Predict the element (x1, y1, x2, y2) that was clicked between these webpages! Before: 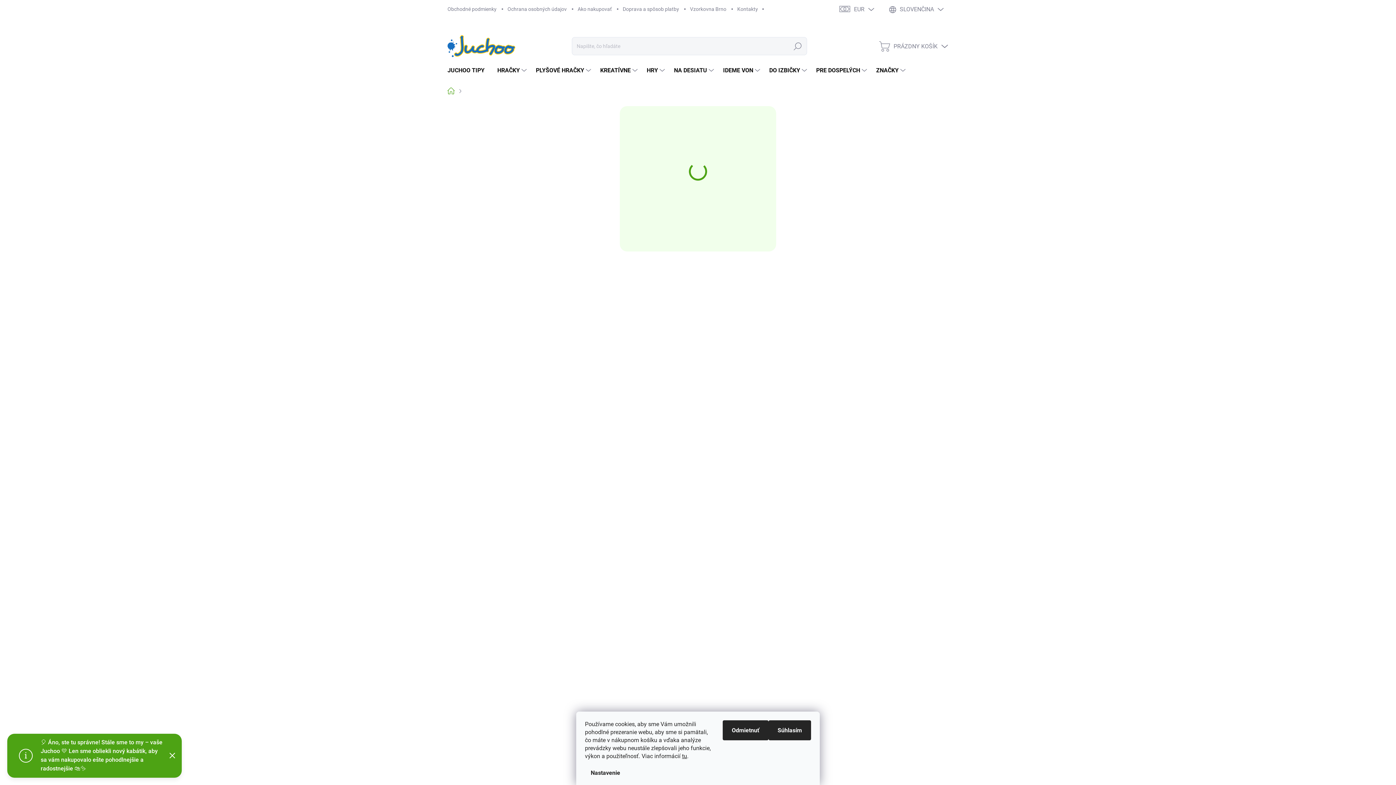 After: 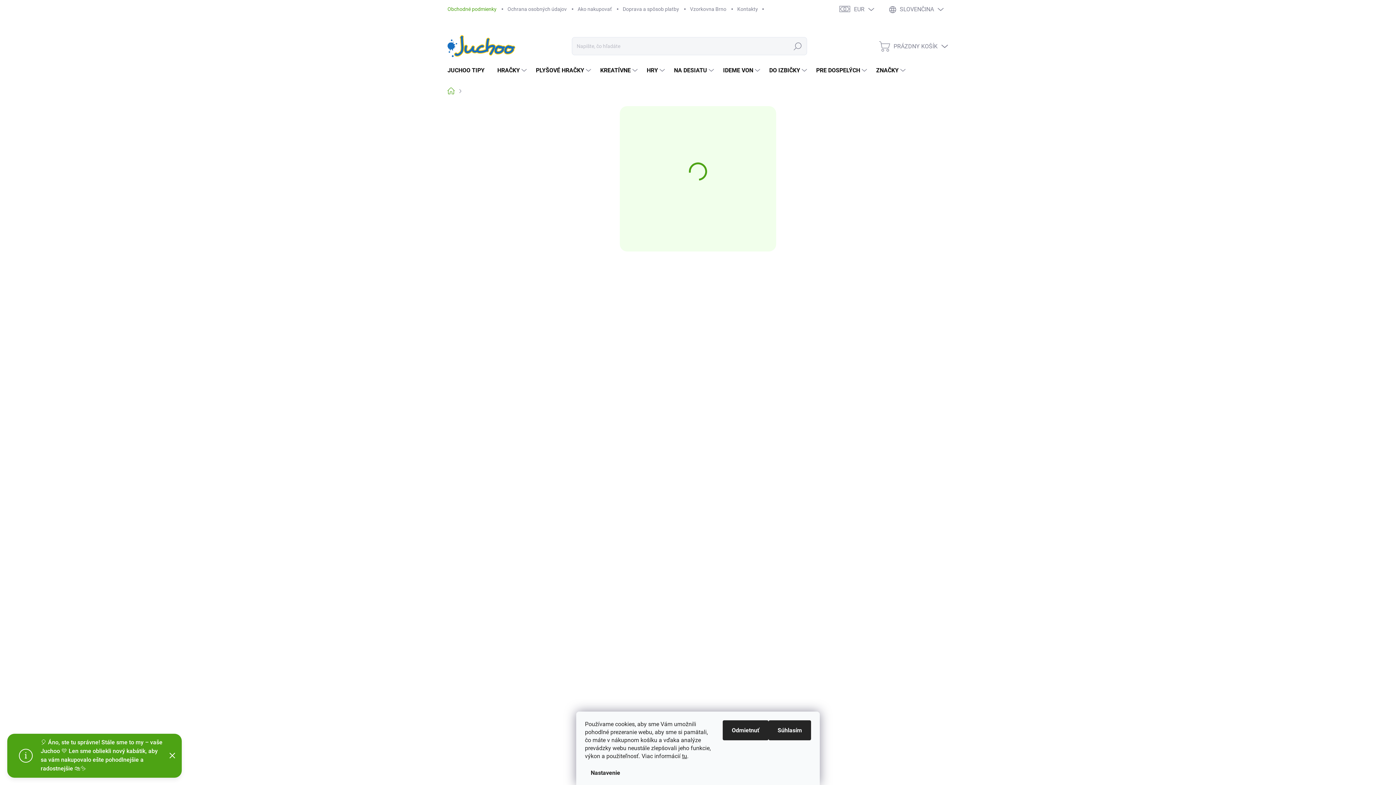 Action: label: Obchodné podmienky bbox: (447, 0, 502, 18)